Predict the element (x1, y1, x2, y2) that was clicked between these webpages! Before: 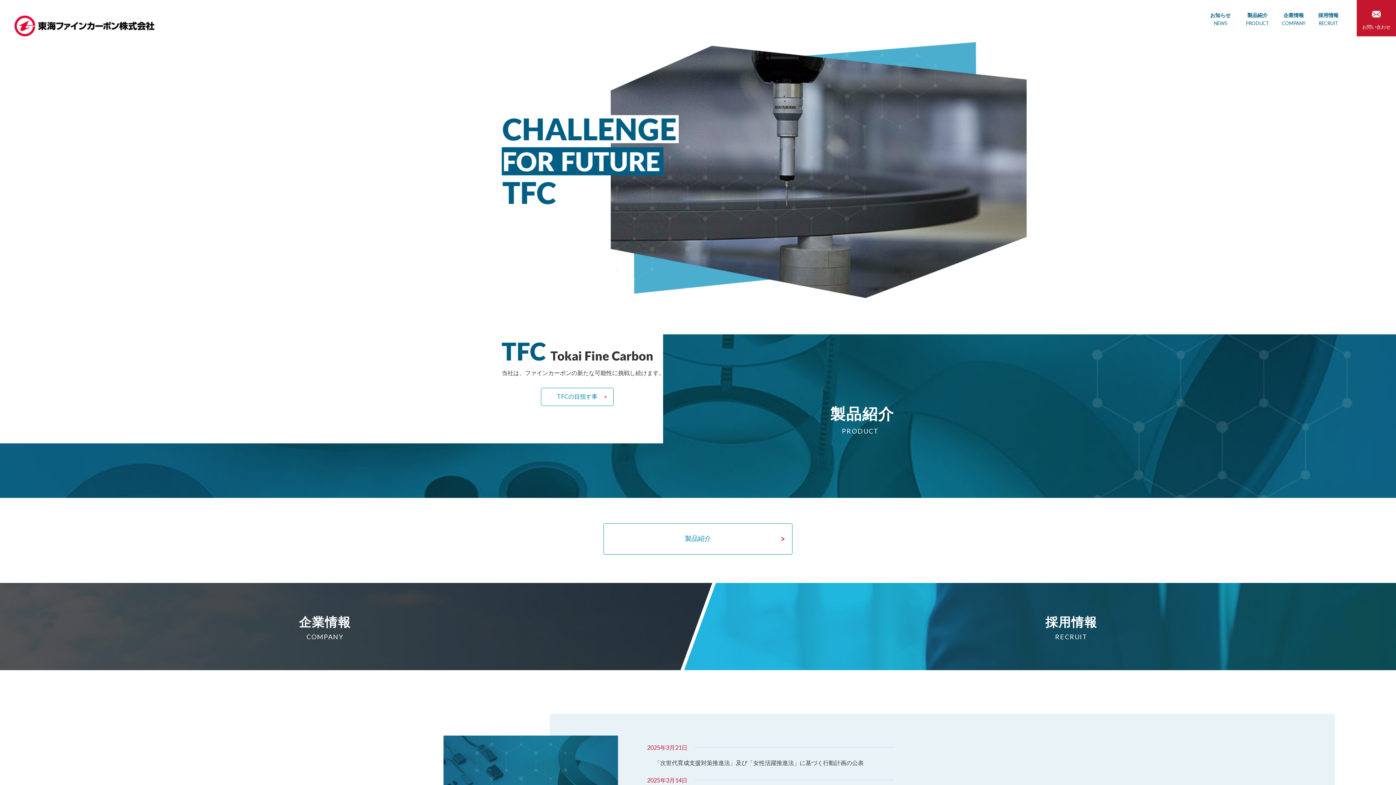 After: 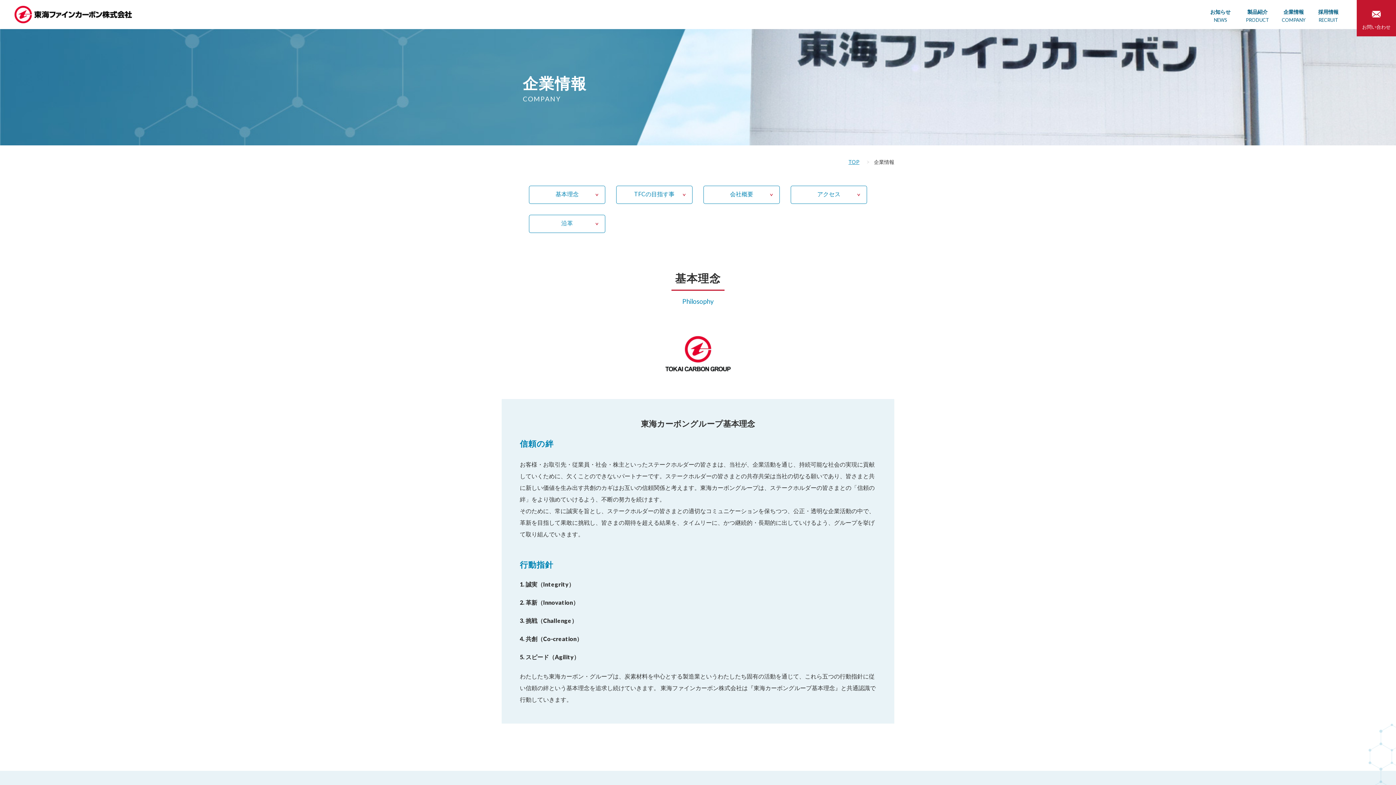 Action: bbox: (-248, 583, 712, 670) label: 企業情報
COMPANY